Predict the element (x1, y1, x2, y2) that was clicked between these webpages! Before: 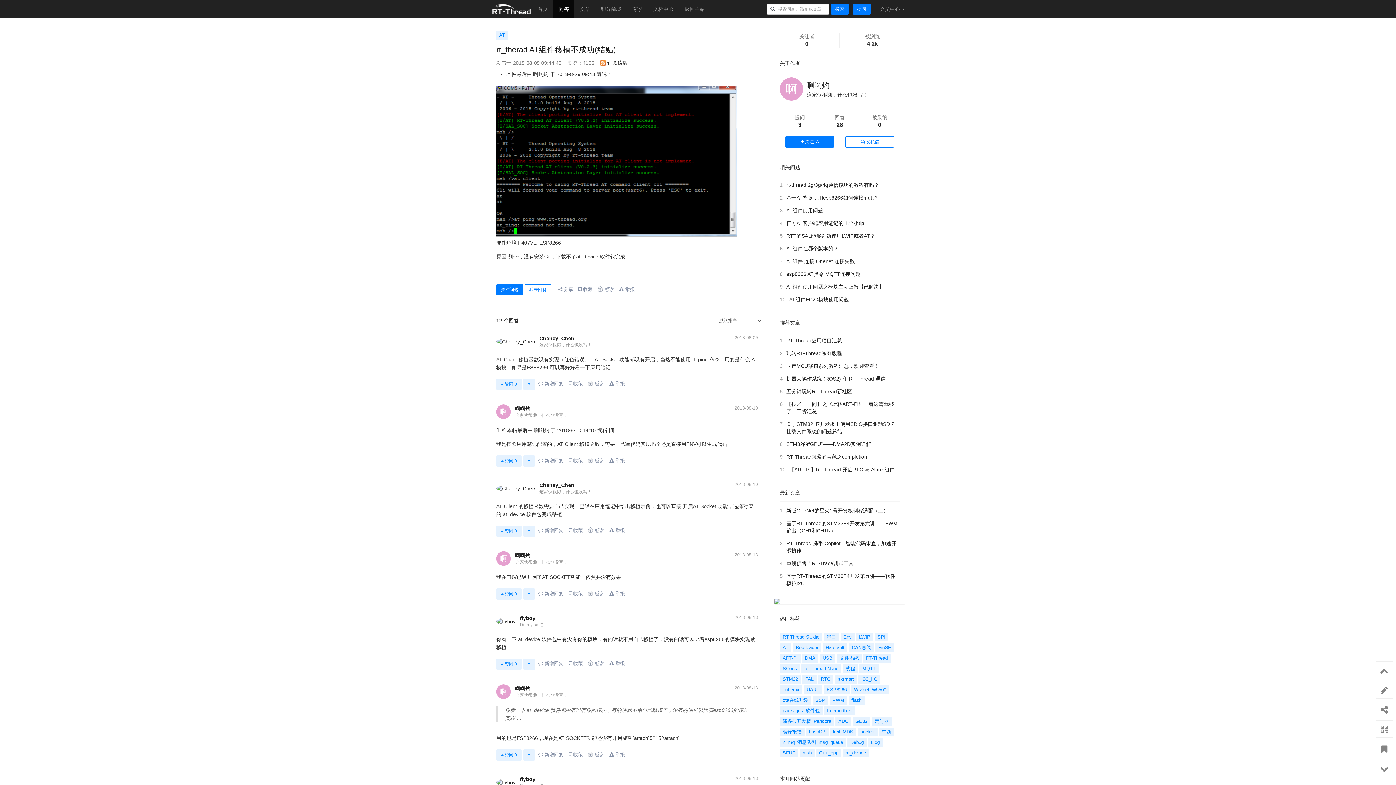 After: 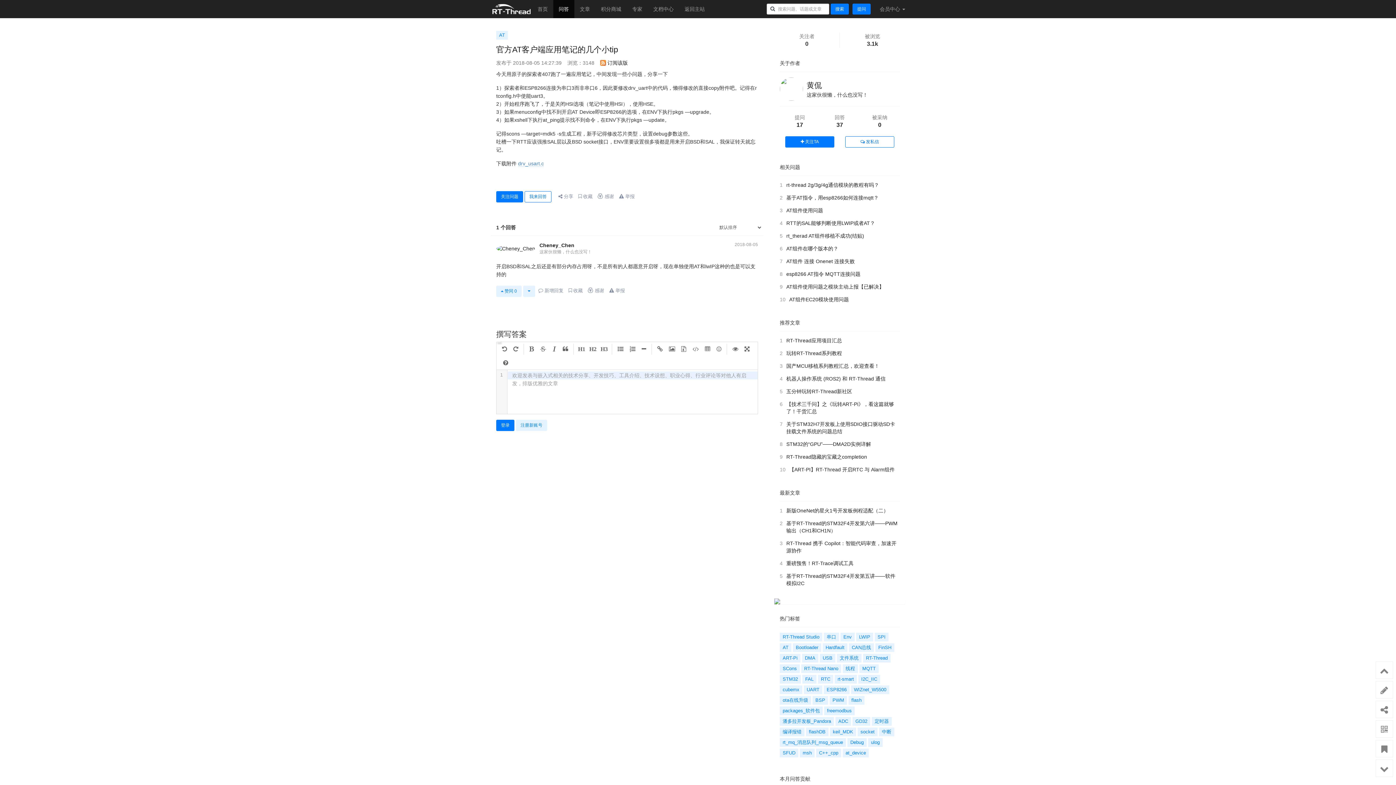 Action: bbox: (786, 220, 864, 226) label: 官方AT客户端应用笔记的几个小tip